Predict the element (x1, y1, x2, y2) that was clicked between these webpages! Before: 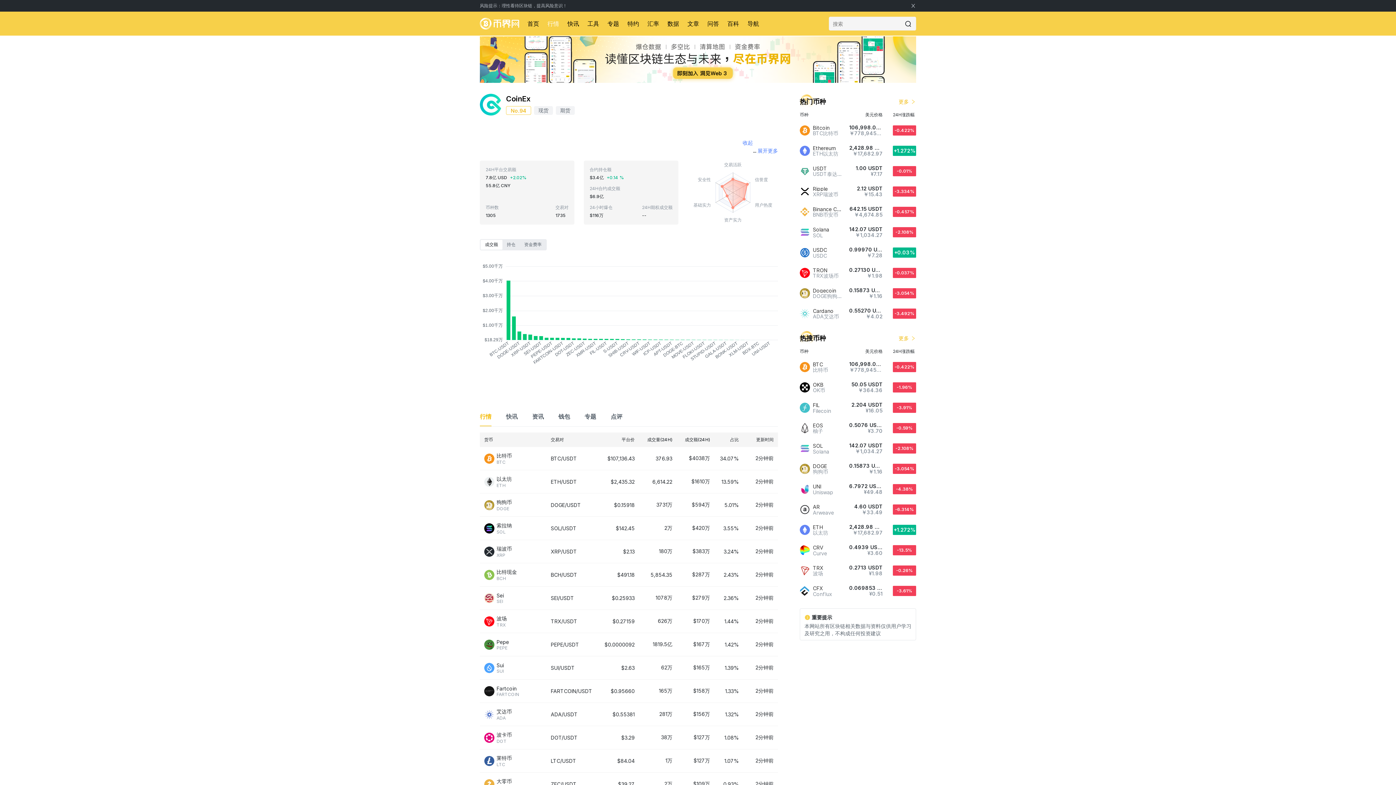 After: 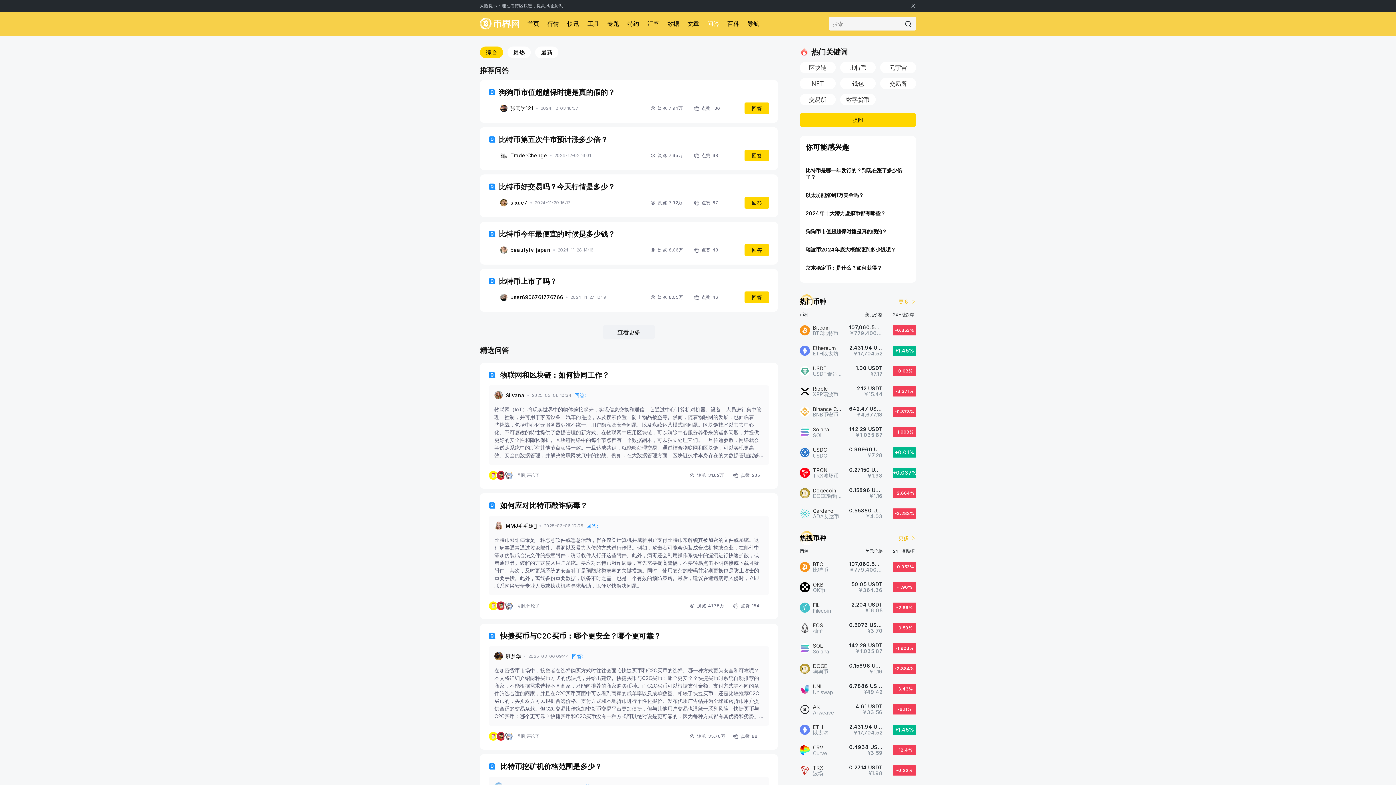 Action: bbox: (707, 20, 719, 27) label: 问答